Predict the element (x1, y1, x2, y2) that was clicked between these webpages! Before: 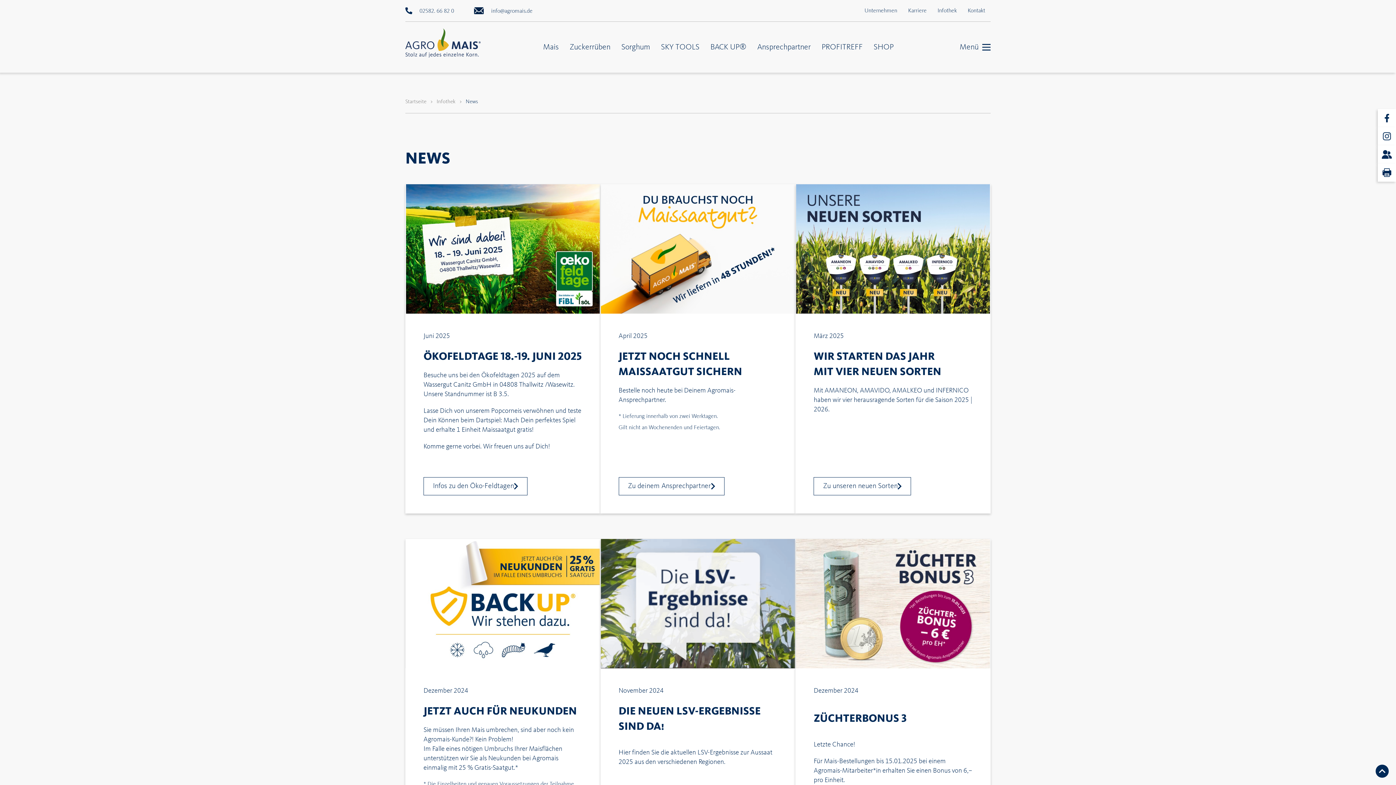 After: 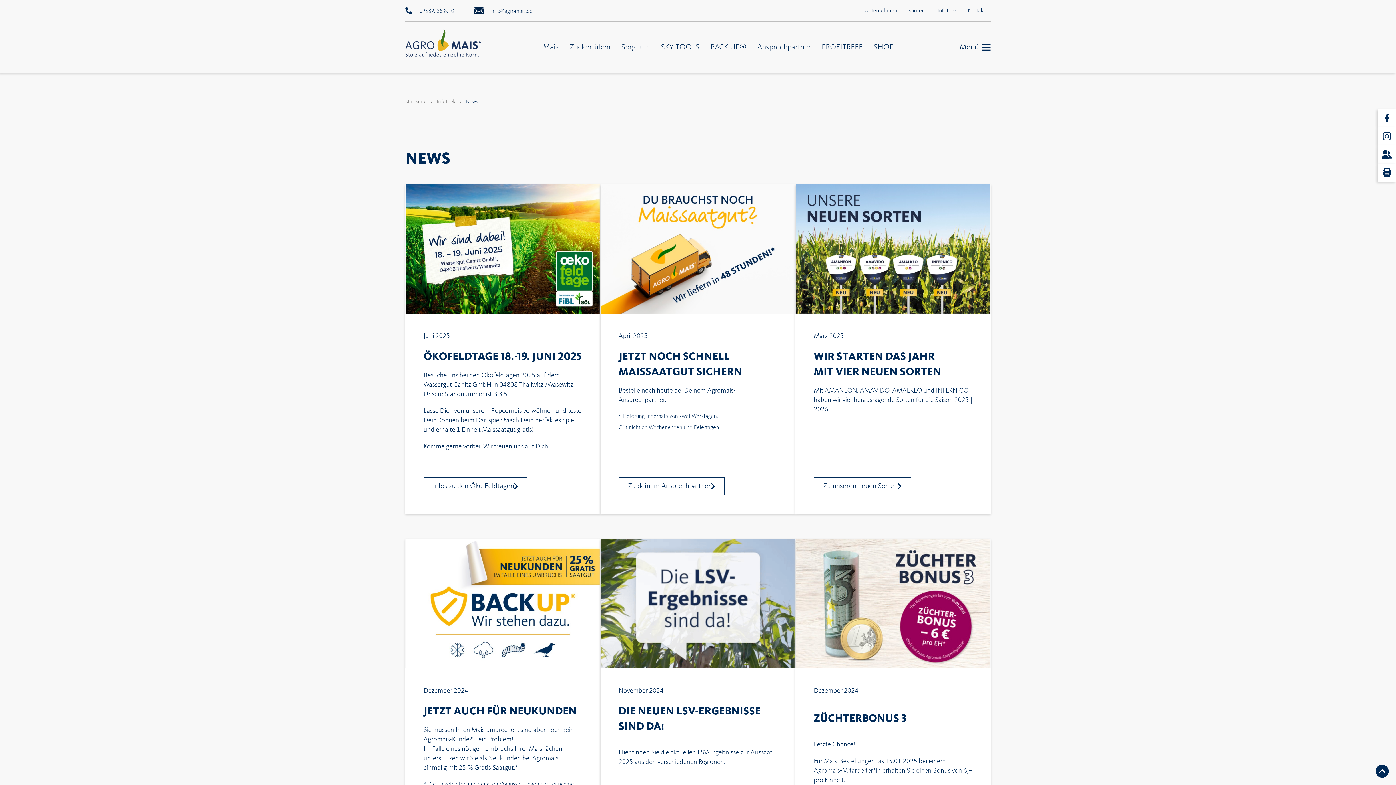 Action: bbox: (1378, 163, 1396, 181)